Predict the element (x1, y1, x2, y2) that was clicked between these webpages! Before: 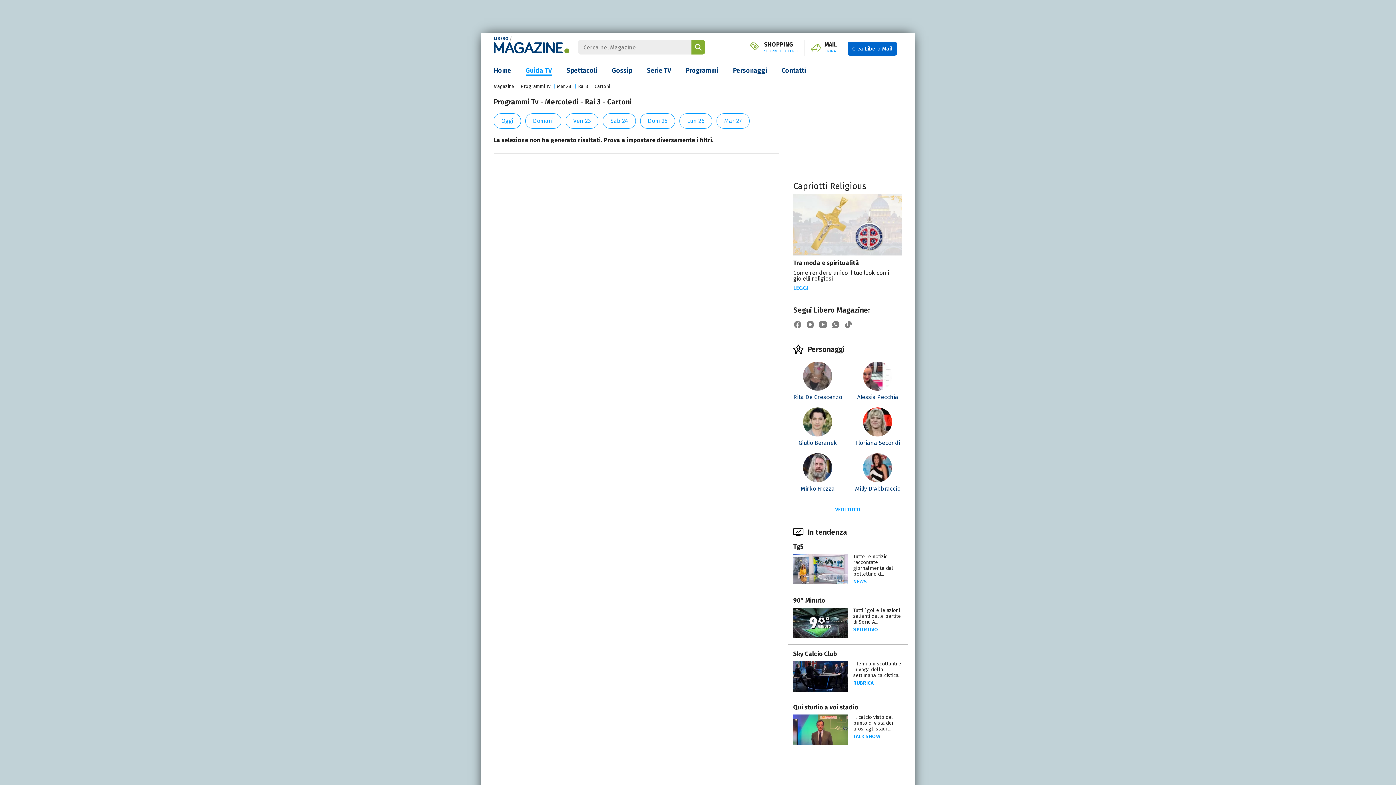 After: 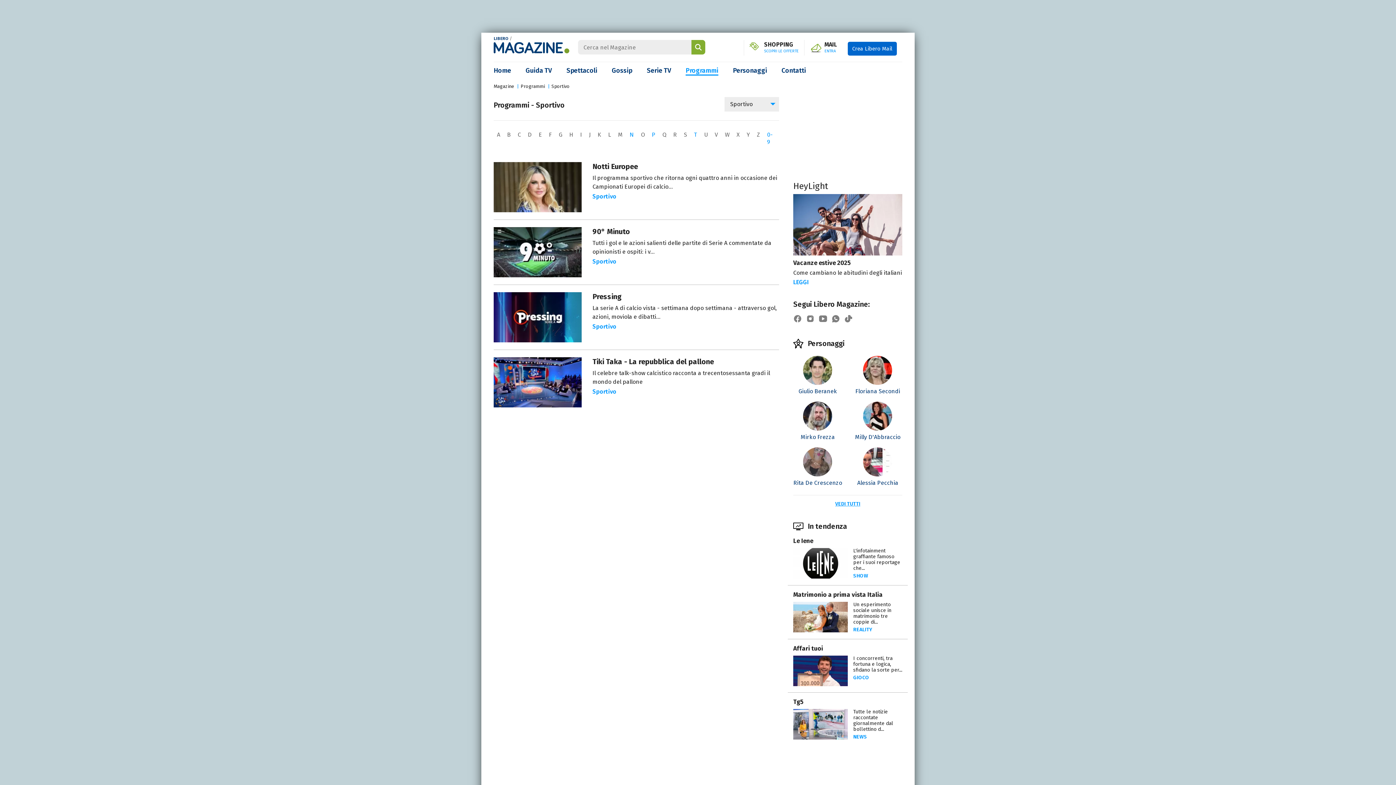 Action: label: SPORTIVO bbox: (853, 626, 878, 632)